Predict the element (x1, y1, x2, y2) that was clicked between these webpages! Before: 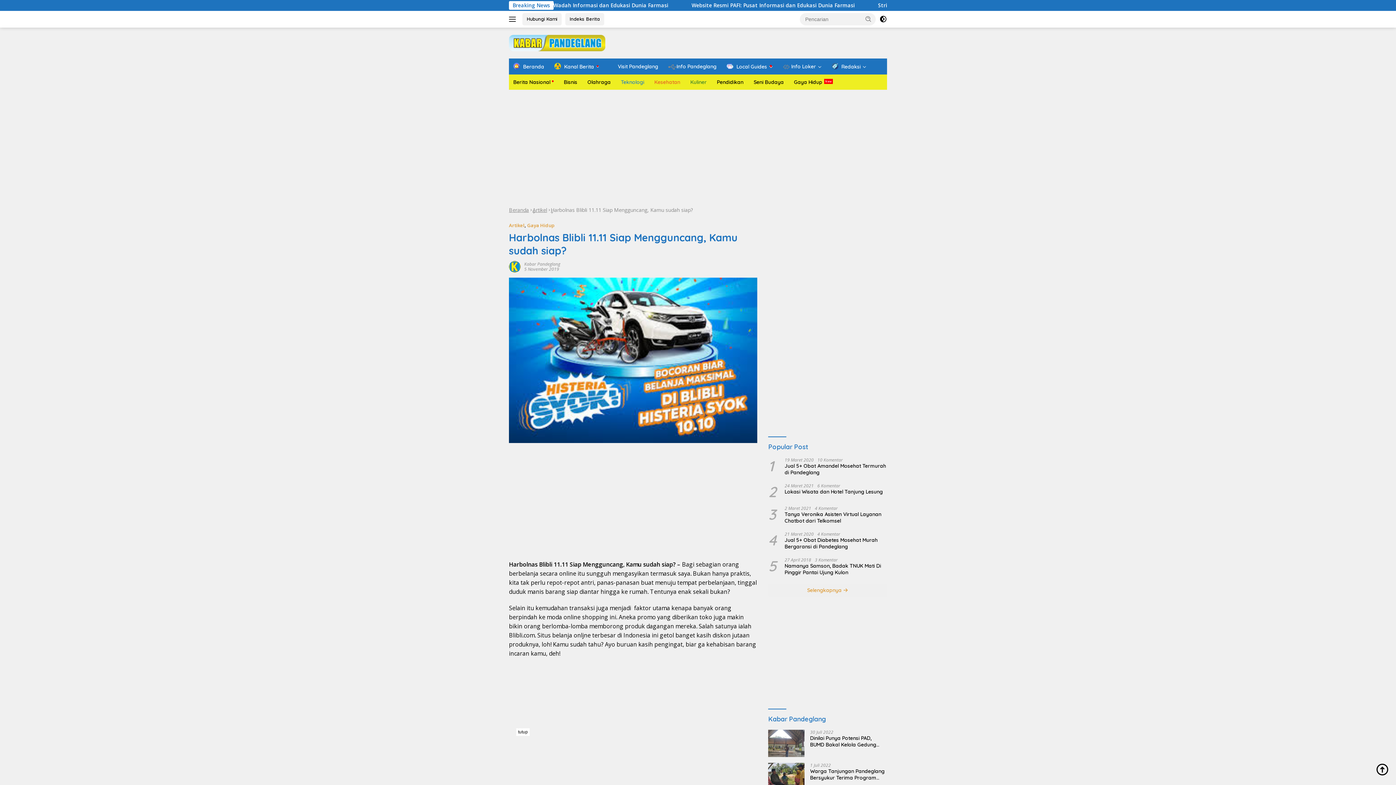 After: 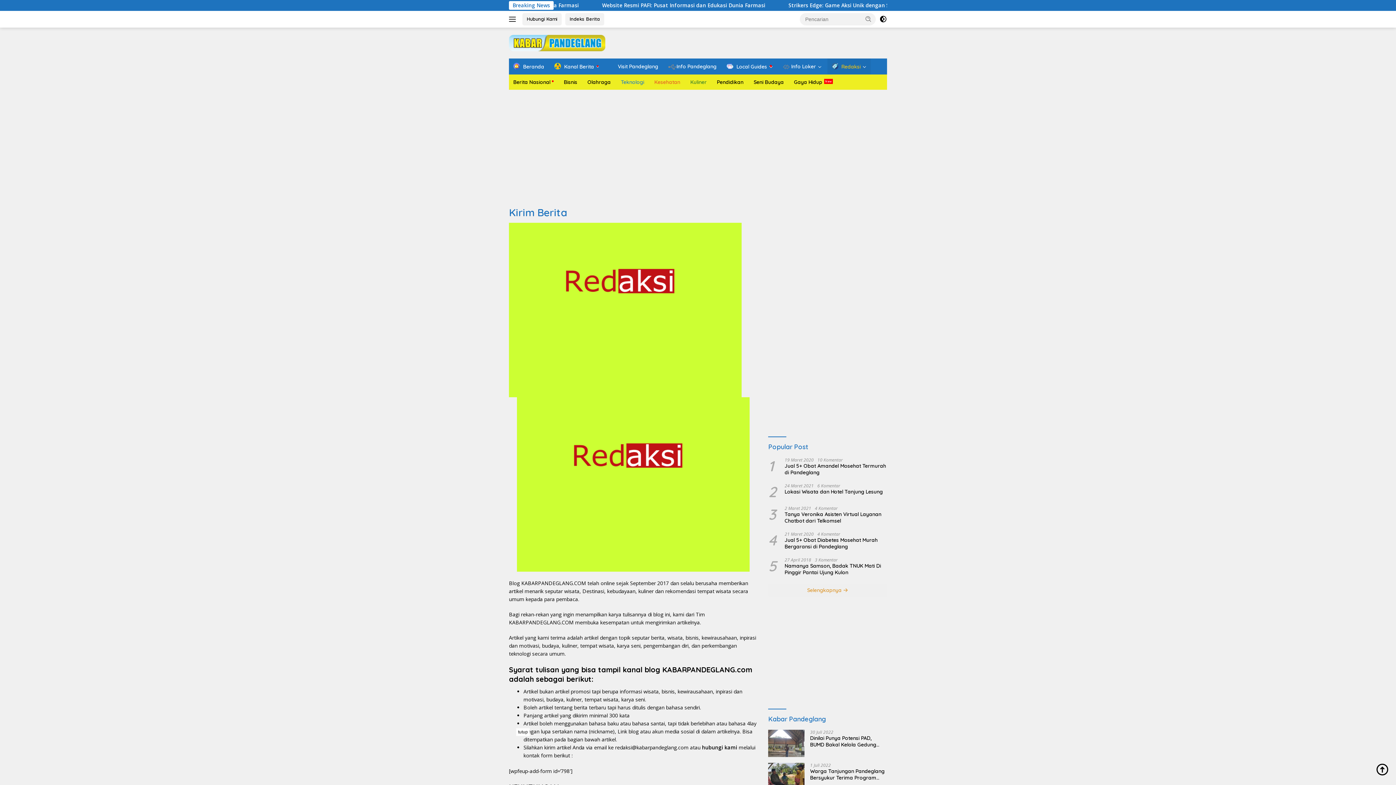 Action: label: Redaksi bbox: (827, 58, 870, 74)